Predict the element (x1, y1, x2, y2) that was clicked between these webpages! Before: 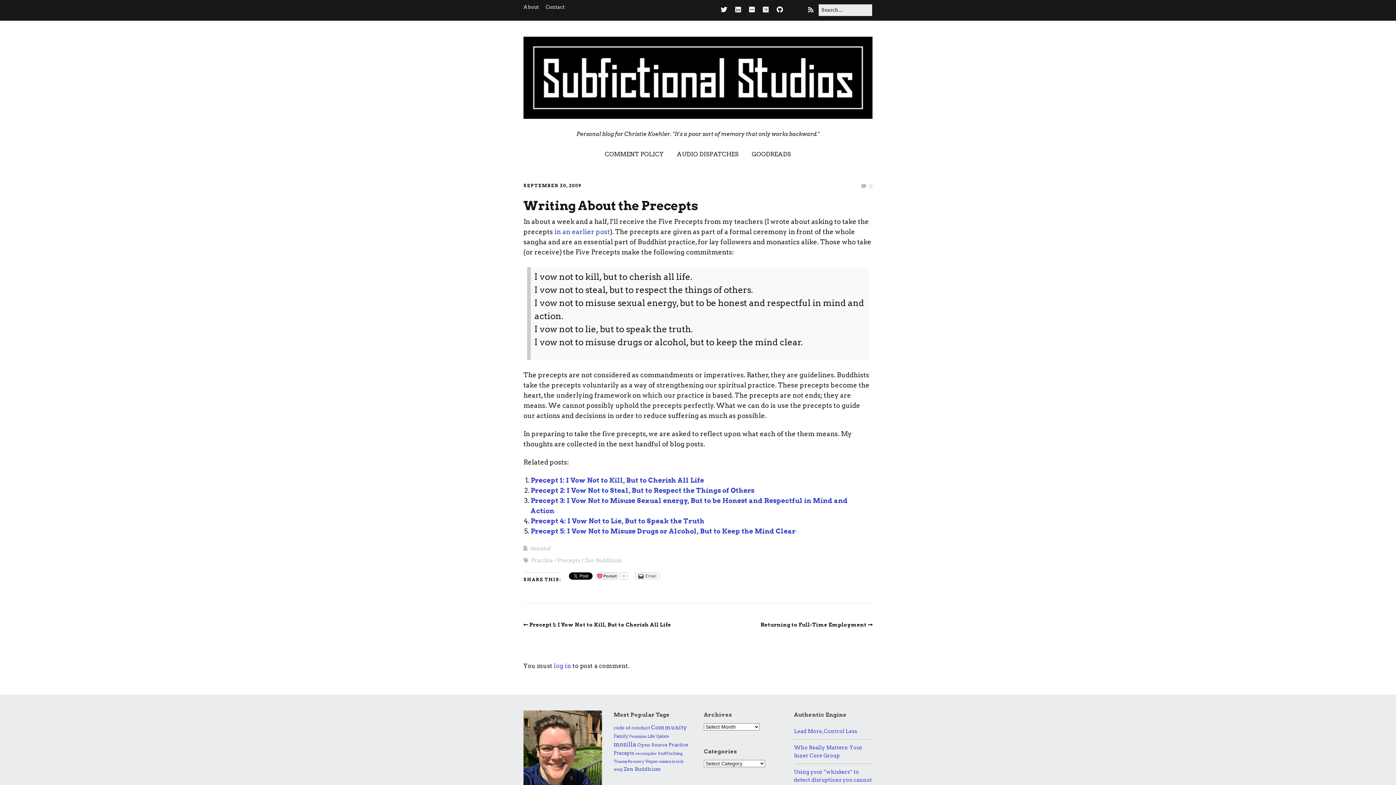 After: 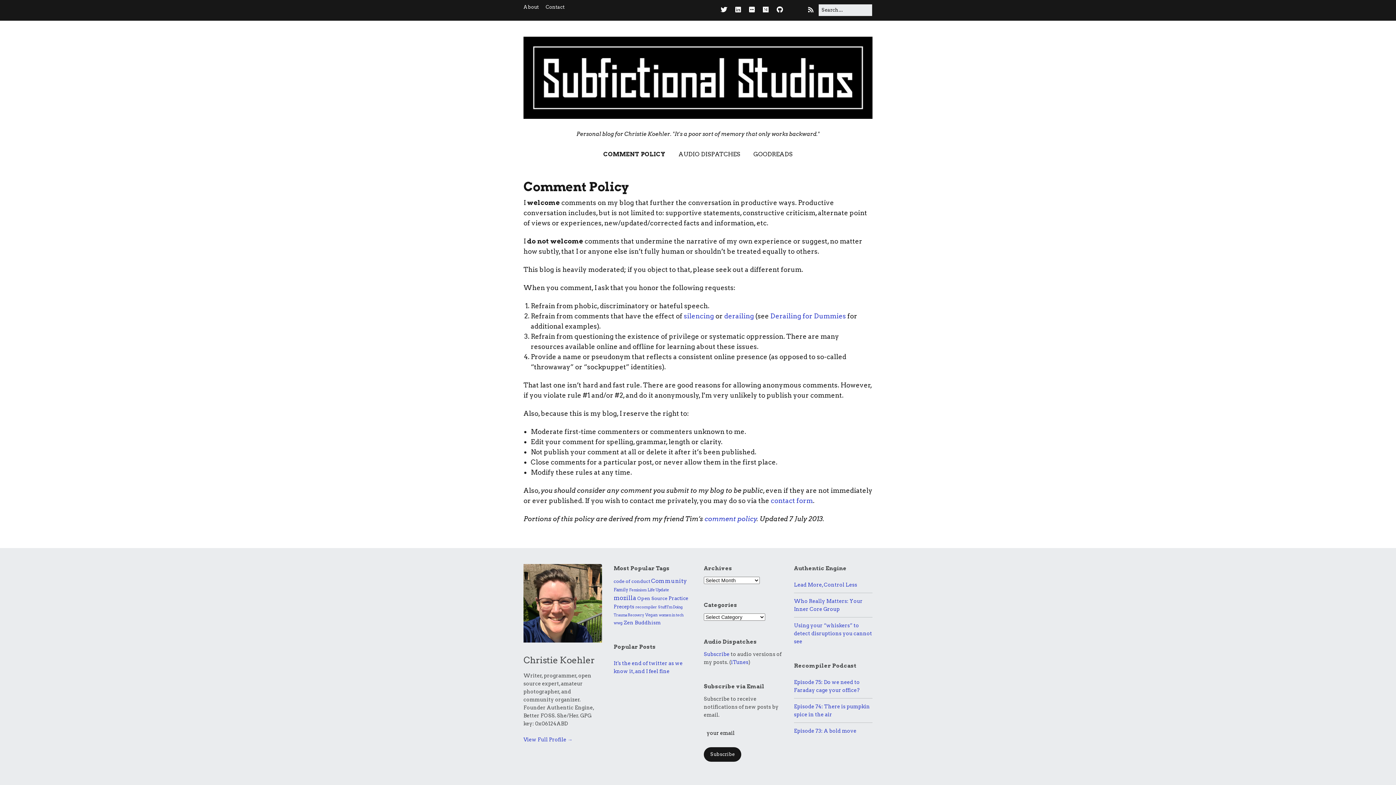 Action: bbox: (599, 146, 669, 162) label: COMMENT POLICY